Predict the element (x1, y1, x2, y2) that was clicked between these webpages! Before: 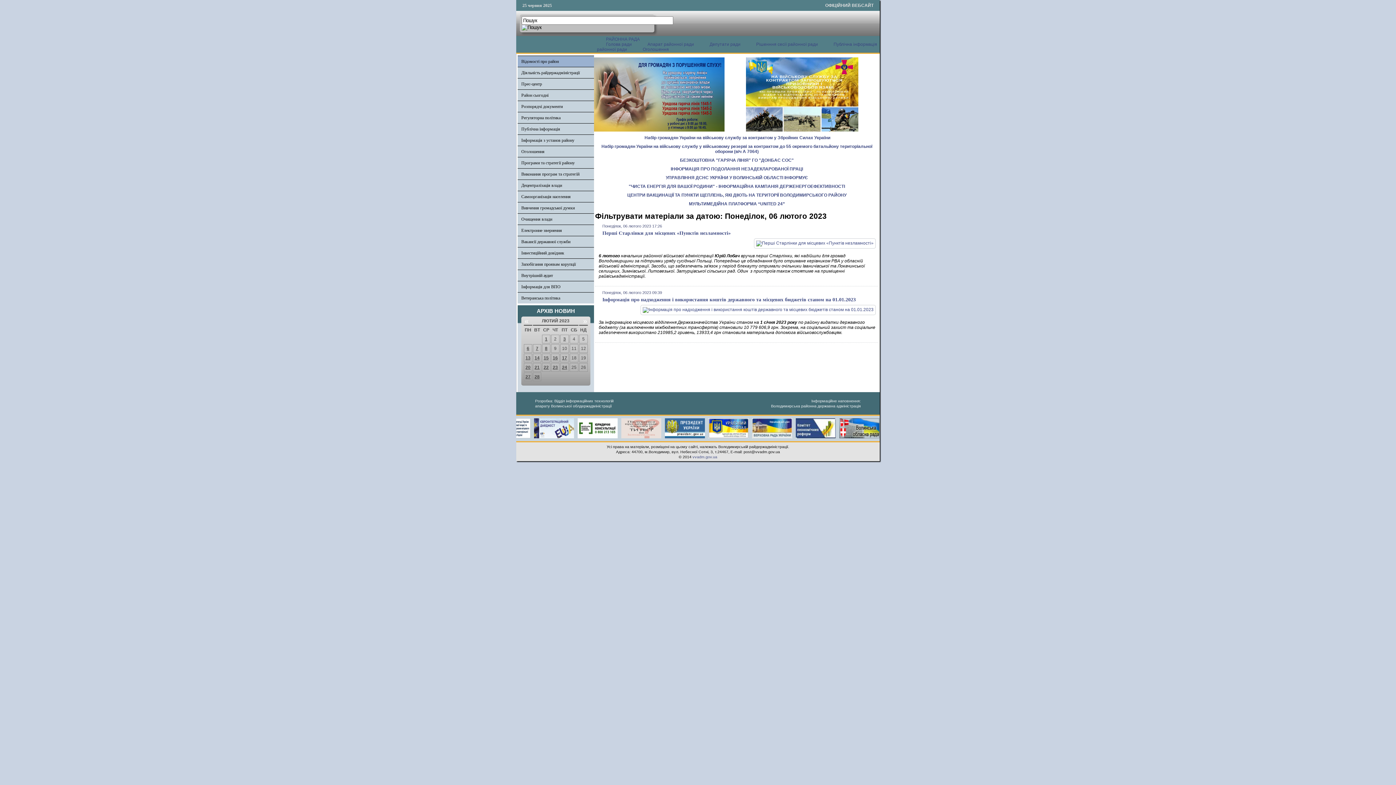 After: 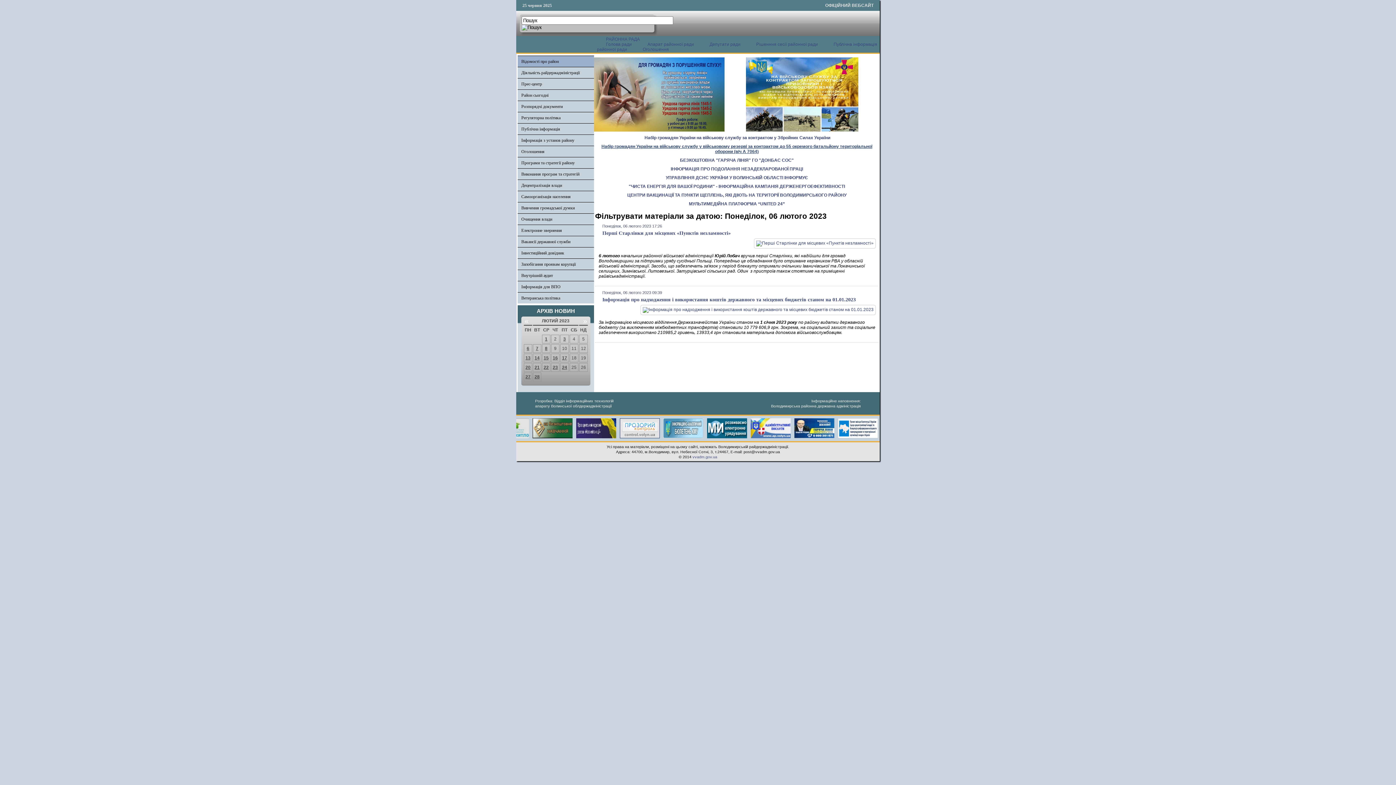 Action: label: Набір громадян України на військову службу у військовому резерві за контрактом до 55 окремого батальйону територіальної оборони (в/ч А 7064) bbox: (601, 144, 872, 154)